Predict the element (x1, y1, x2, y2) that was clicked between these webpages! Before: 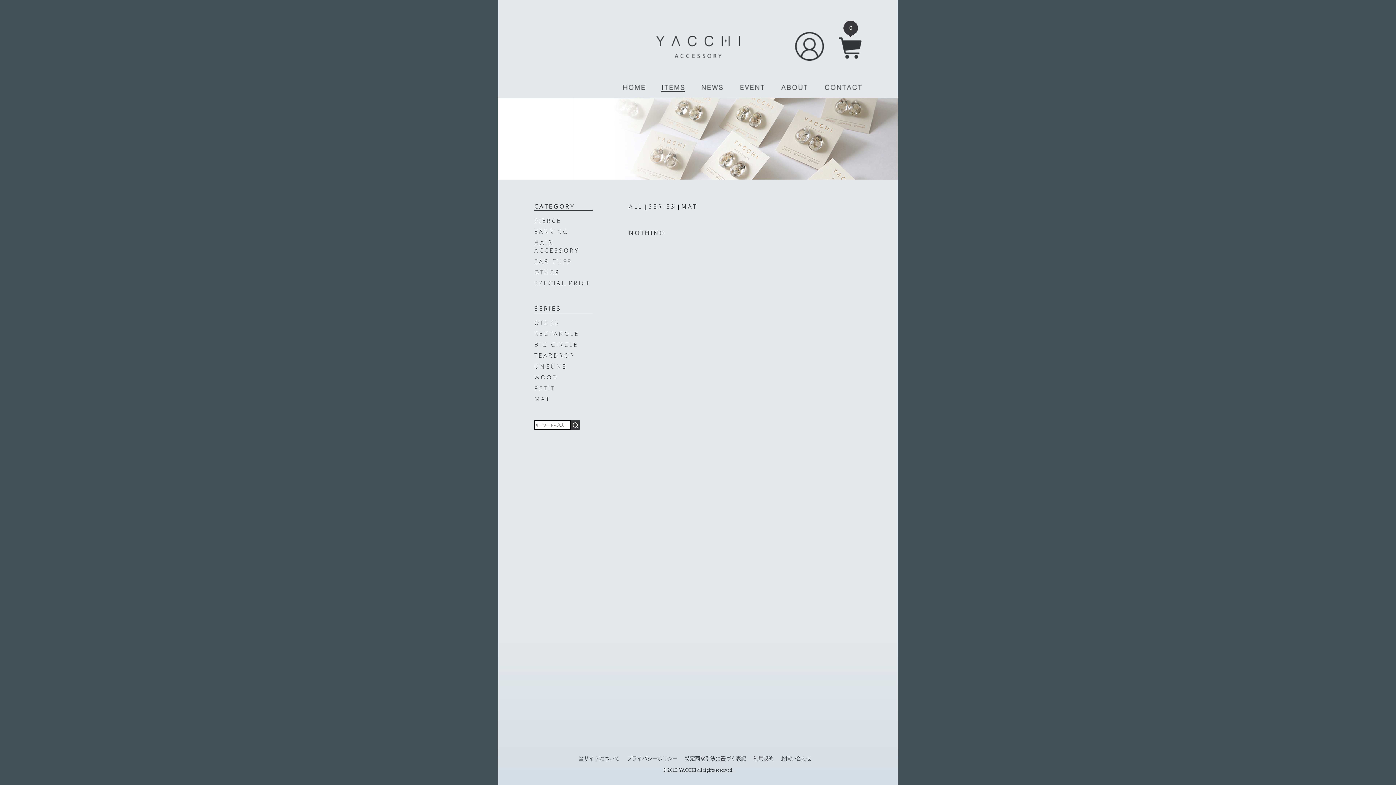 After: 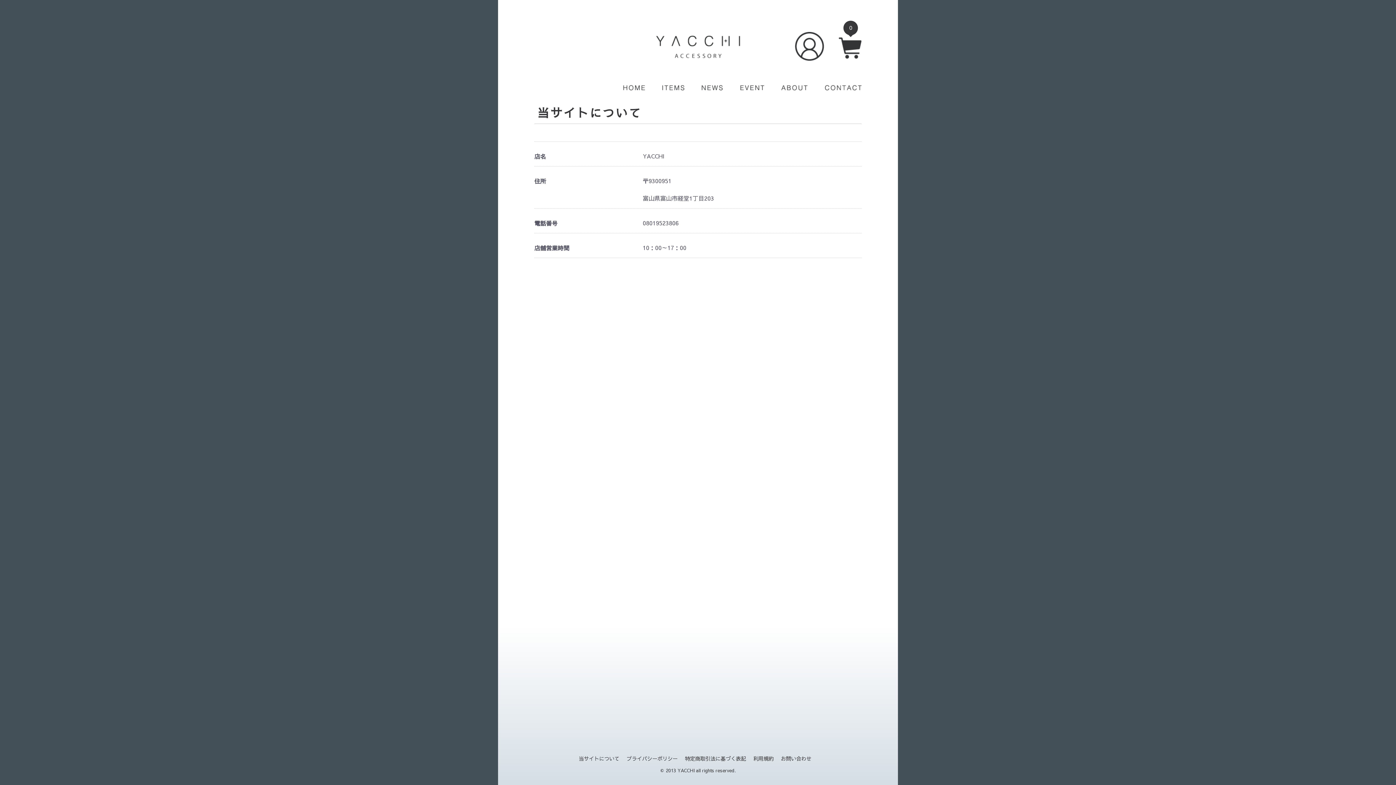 Action: bbox: (578, 755, 619, 761) label: 当サイトについて